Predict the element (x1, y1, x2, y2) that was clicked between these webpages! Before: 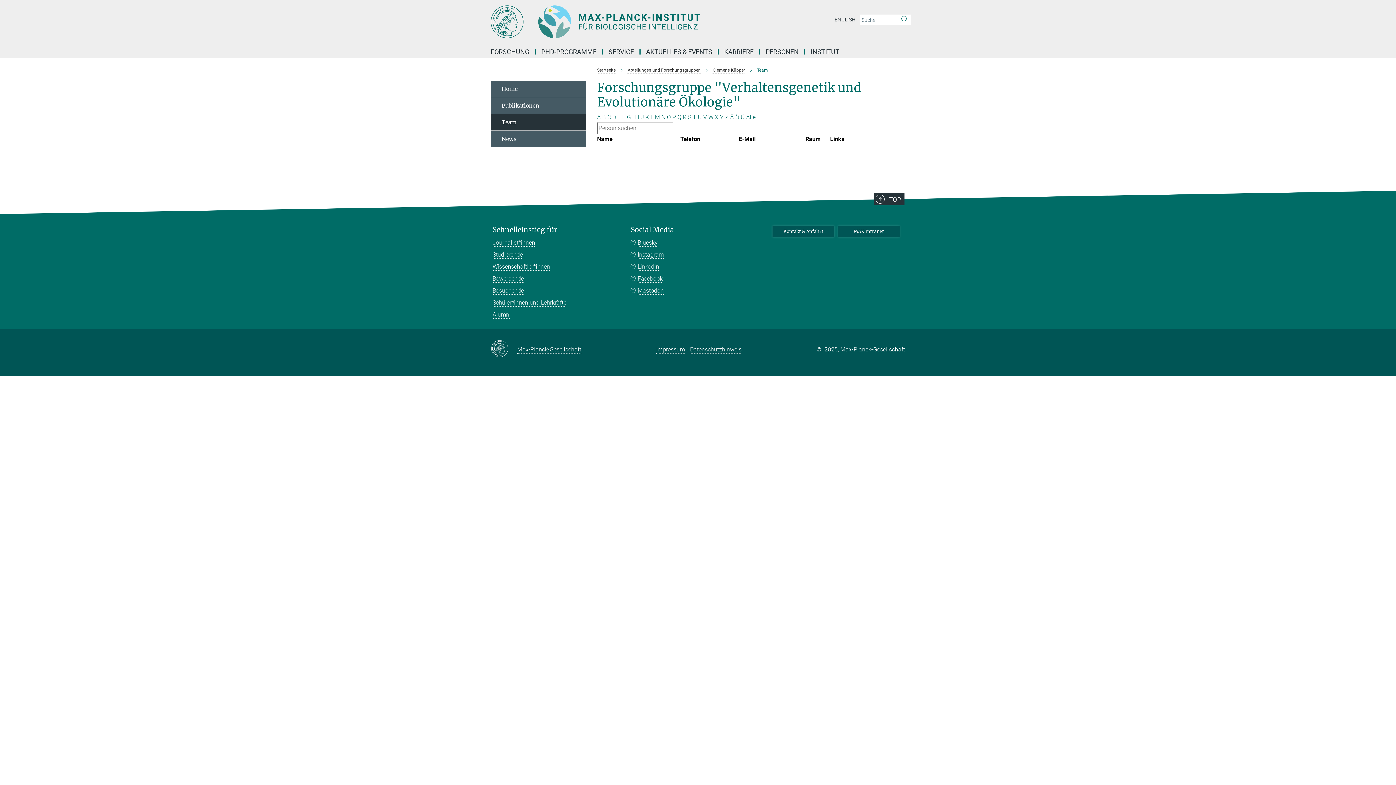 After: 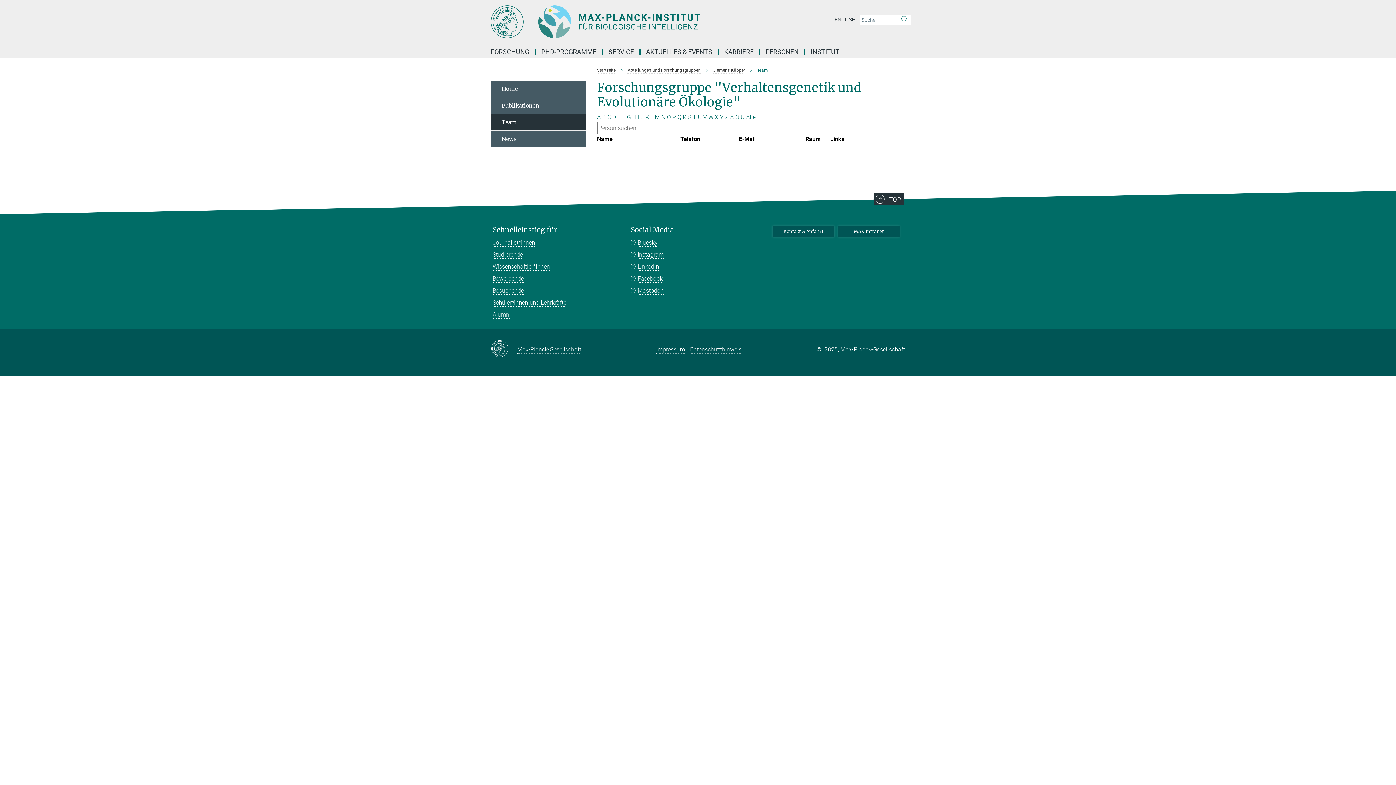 Action: bbox: (677, 113, 681, 120) label: Q